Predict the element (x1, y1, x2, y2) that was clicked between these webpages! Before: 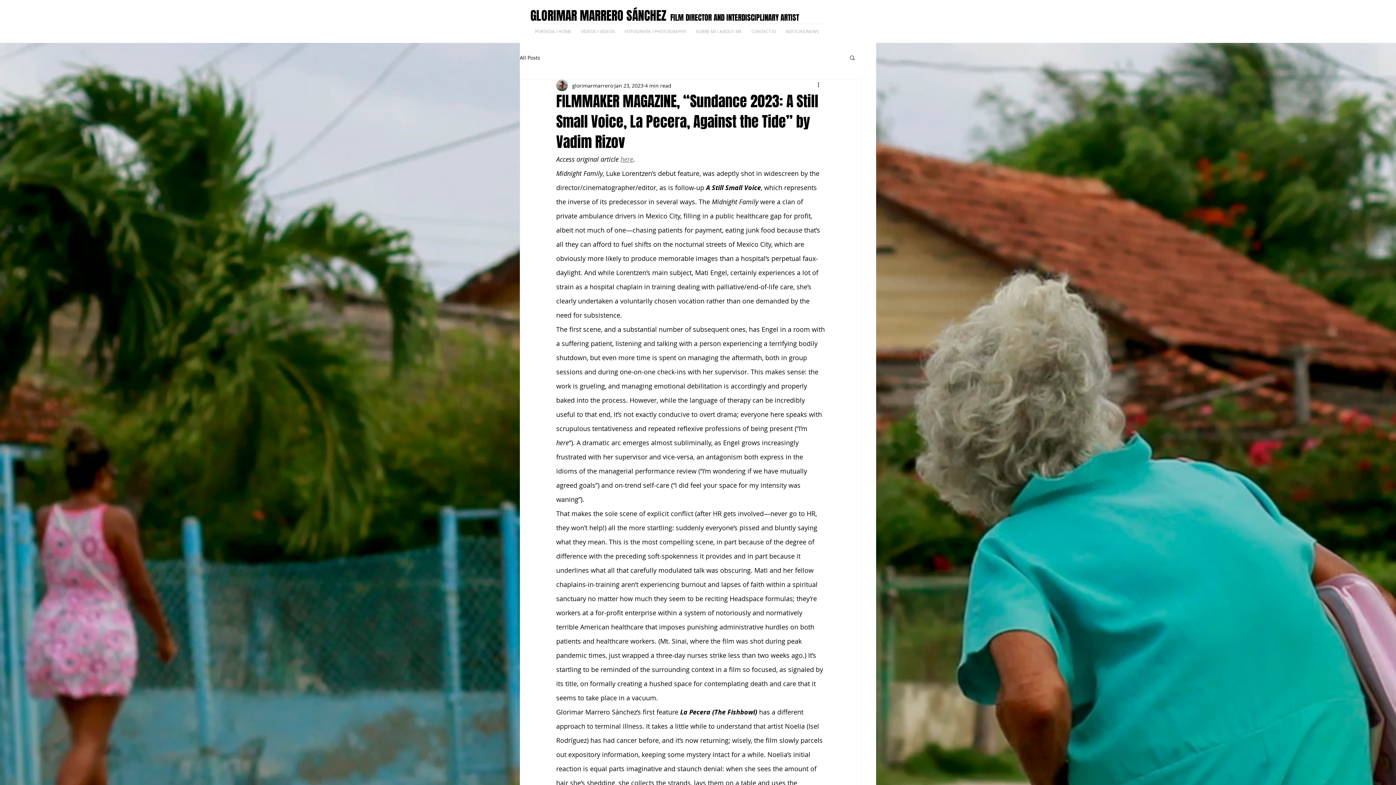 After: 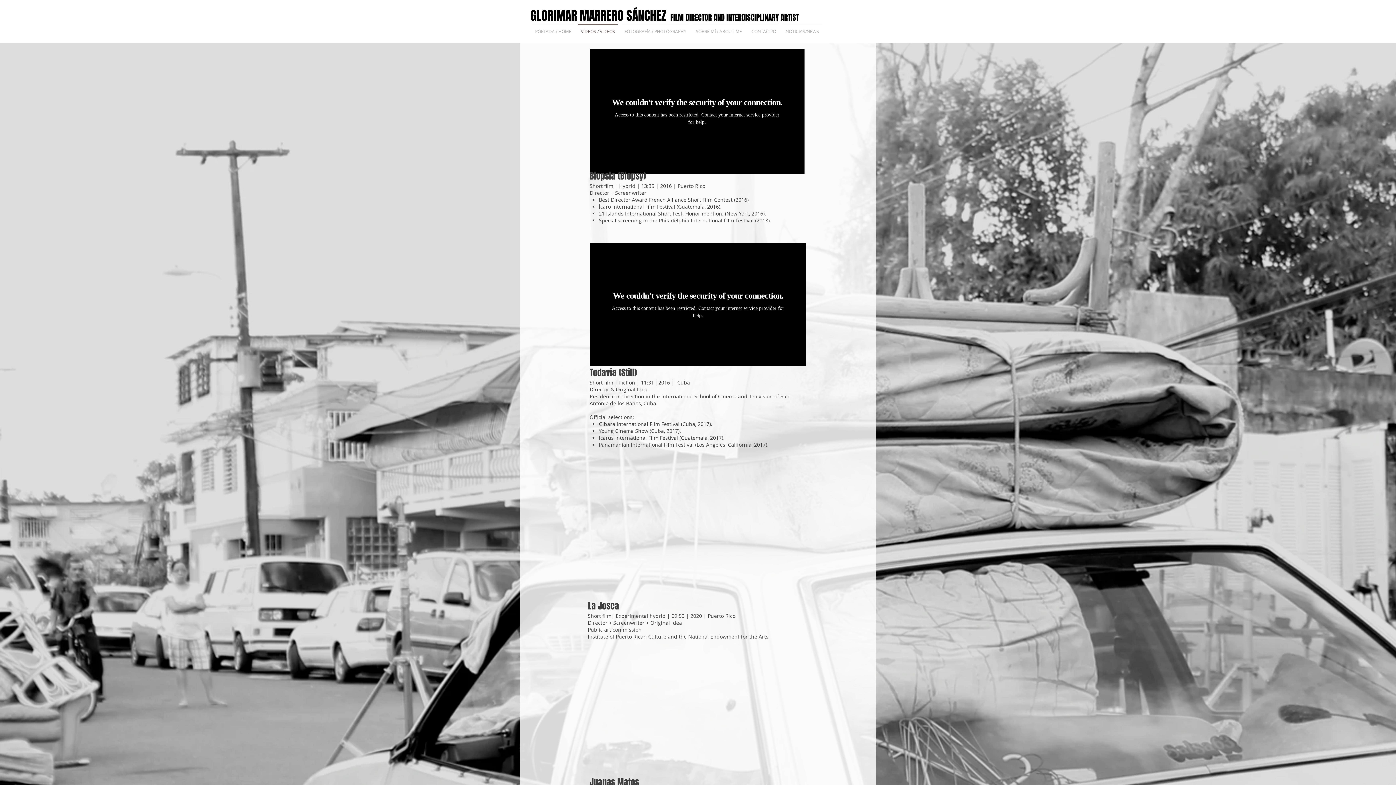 Action: label: VÍDEOS / VIDEOS bbox: (576, 23, 620, 32)